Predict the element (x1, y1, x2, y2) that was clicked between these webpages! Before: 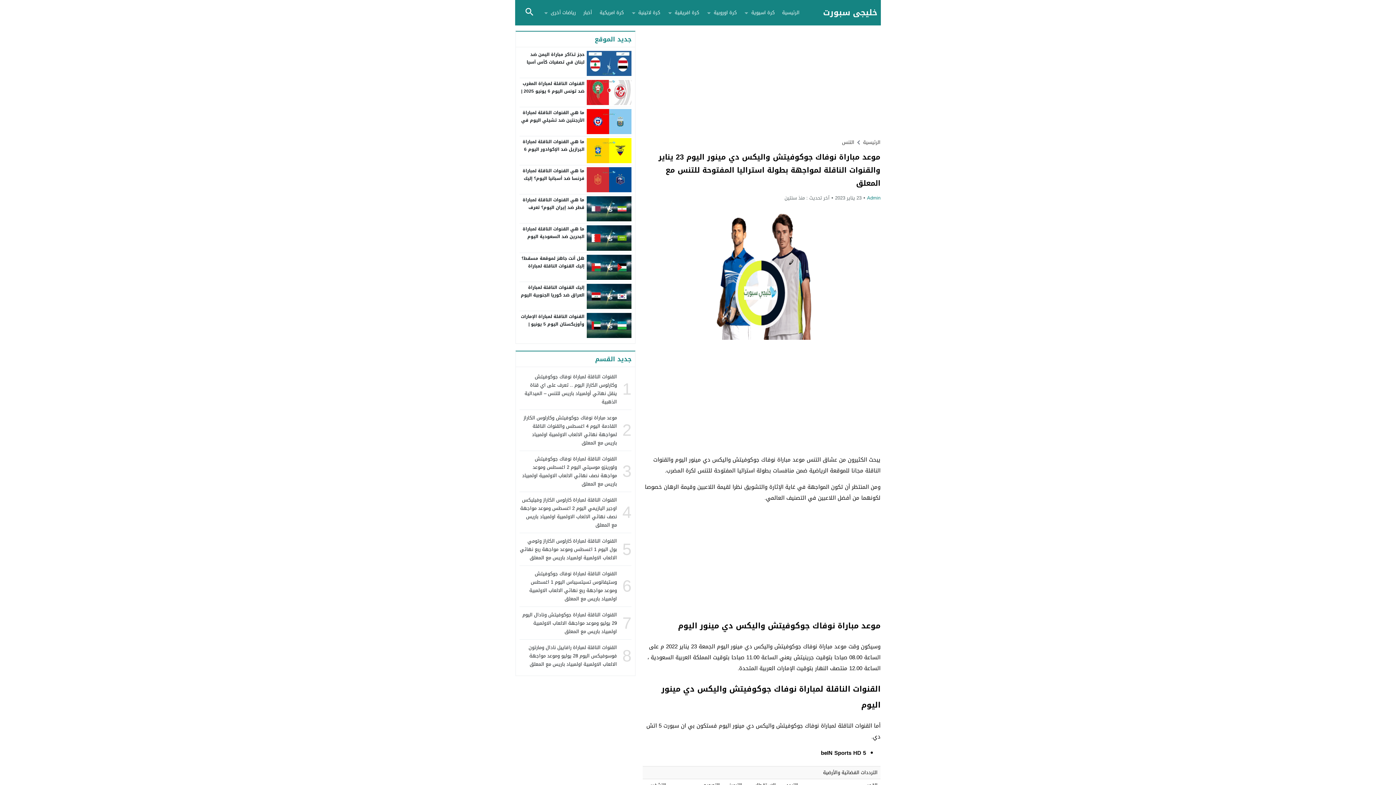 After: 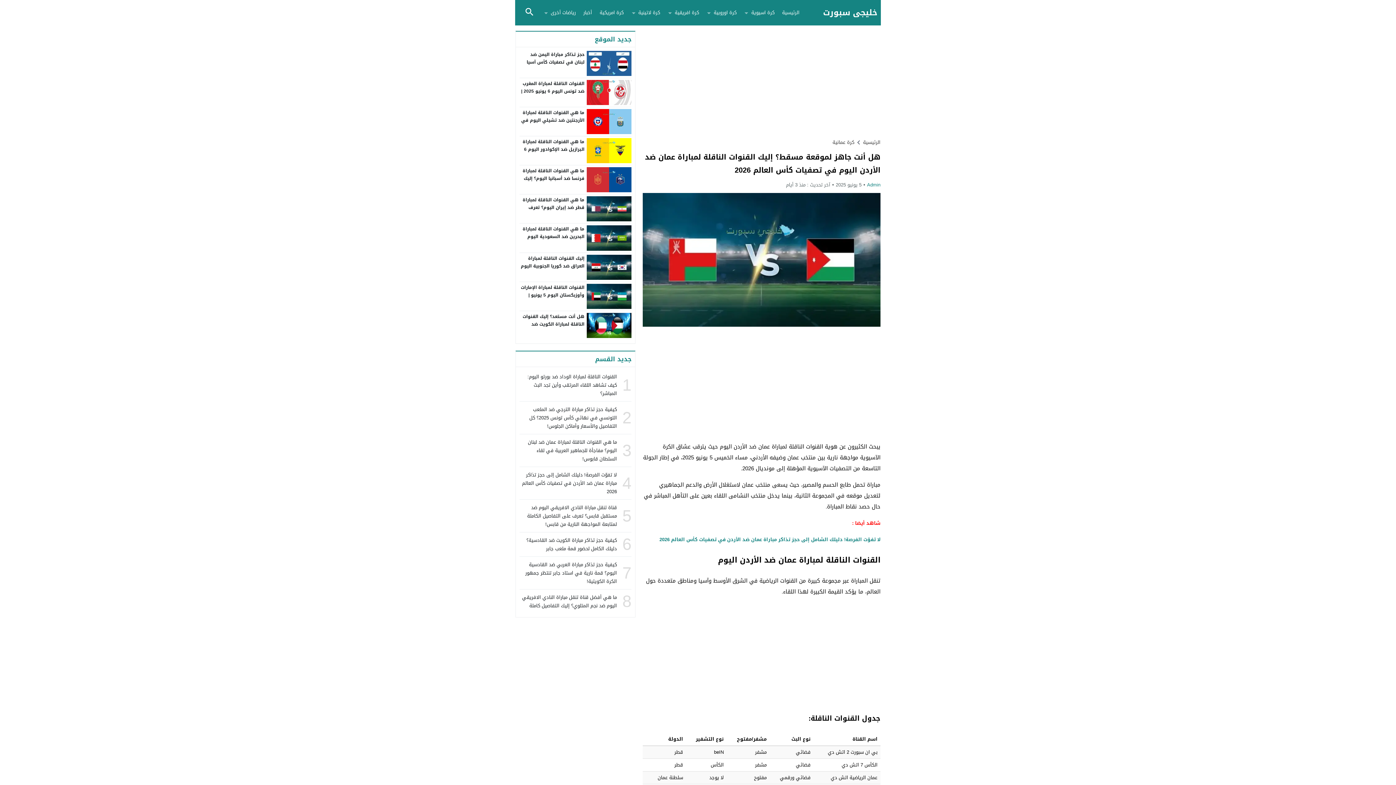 Action: label: هل أنت جاهز لموقعة مسقط؟ إليك القنوات الناقلة لمباراة عمان ضد الأردن اليوم في تصفيات كأس العالم 2026 bbox: (521, 254, 584, 285)